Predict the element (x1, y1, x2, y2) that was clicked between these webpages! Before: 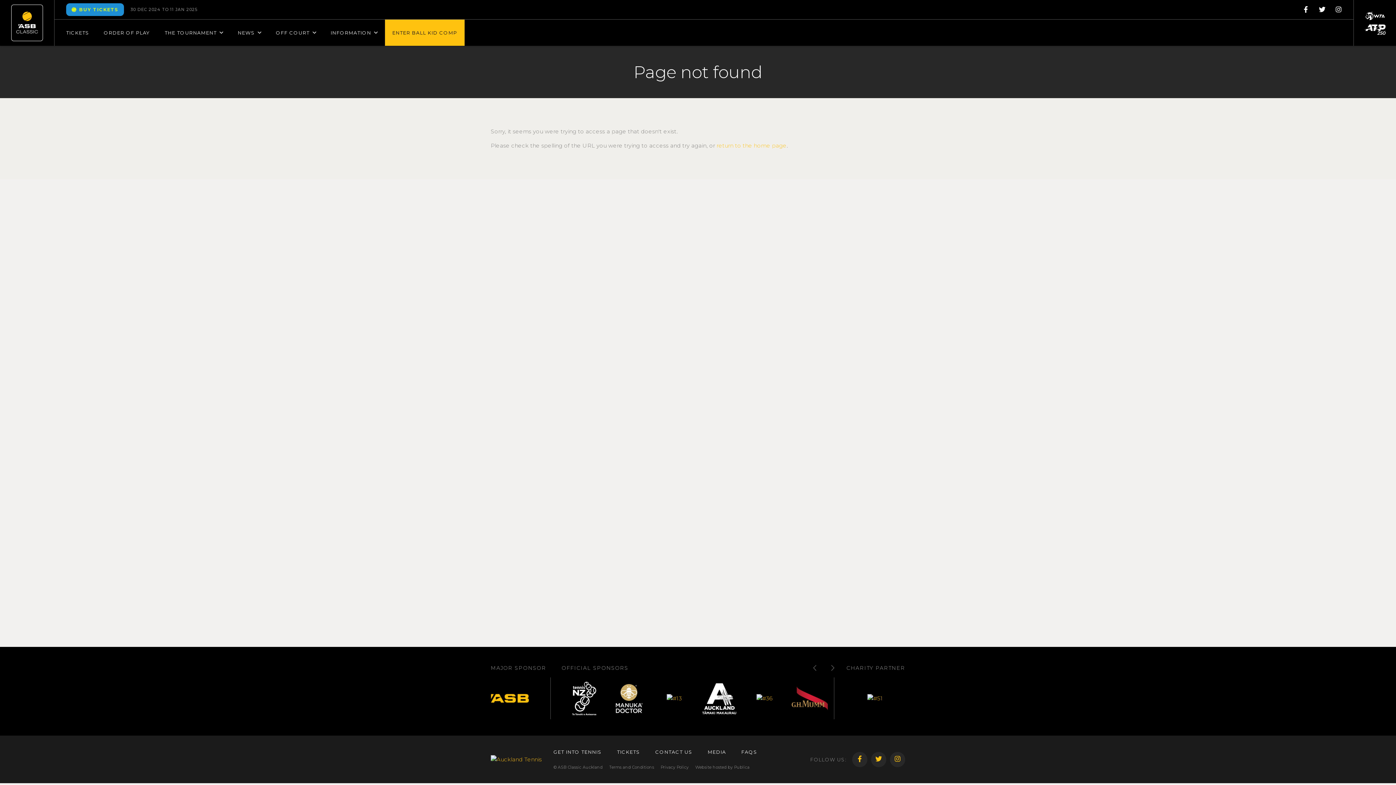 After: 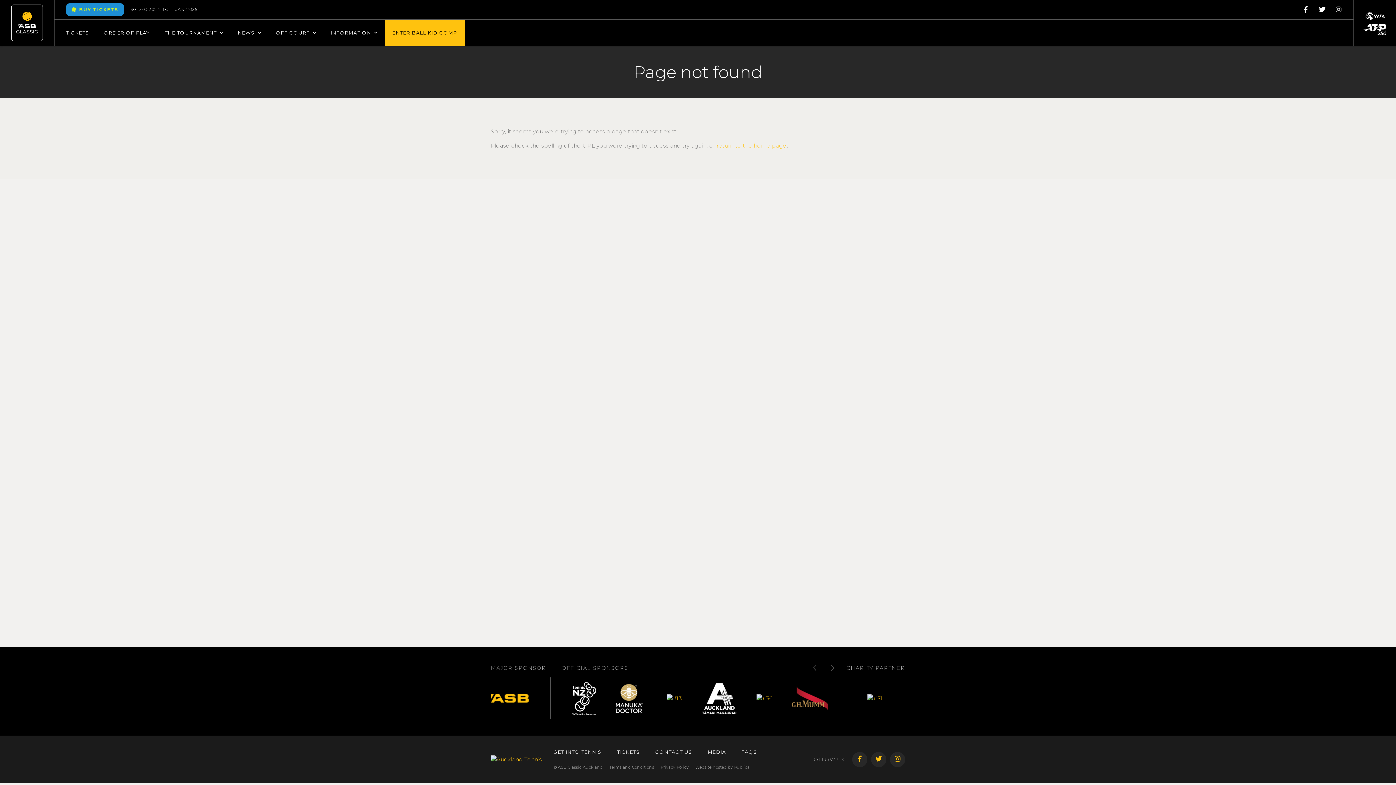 Action: bbox: (1364, 24, 1386, 34)